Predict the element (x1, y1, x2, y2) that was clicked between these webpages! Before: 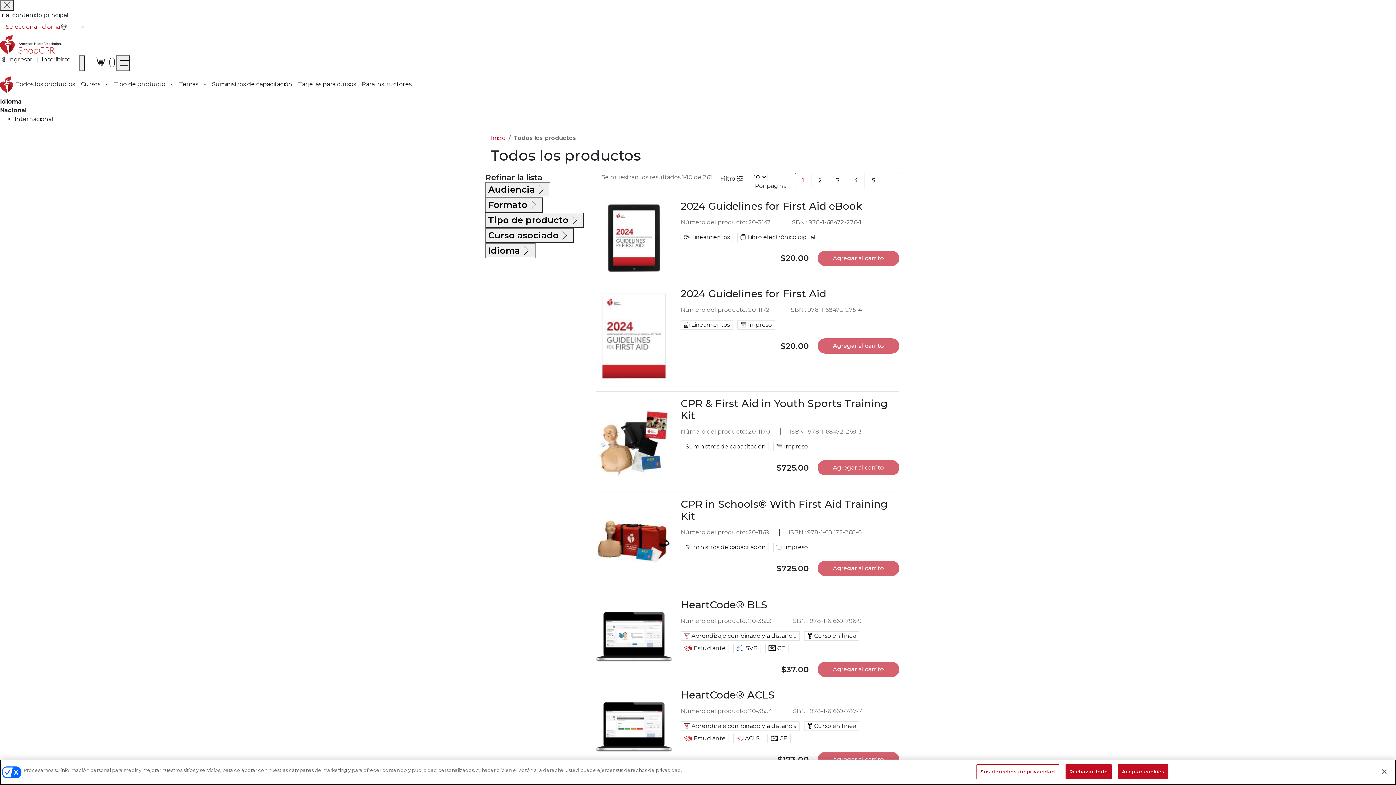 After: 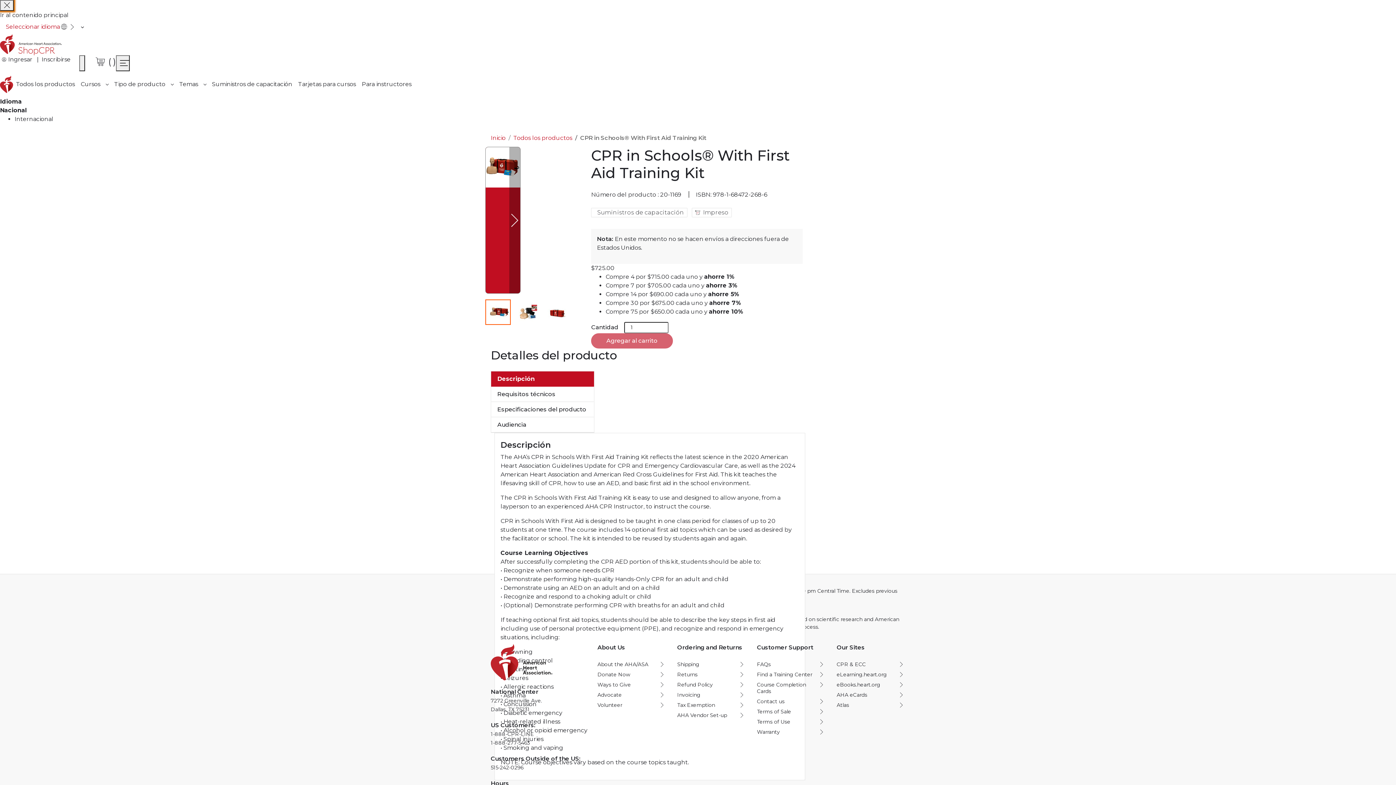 Action: bbox: (680, 498, 899, 522) label: CPR in Schools® With First Aid Training Kit